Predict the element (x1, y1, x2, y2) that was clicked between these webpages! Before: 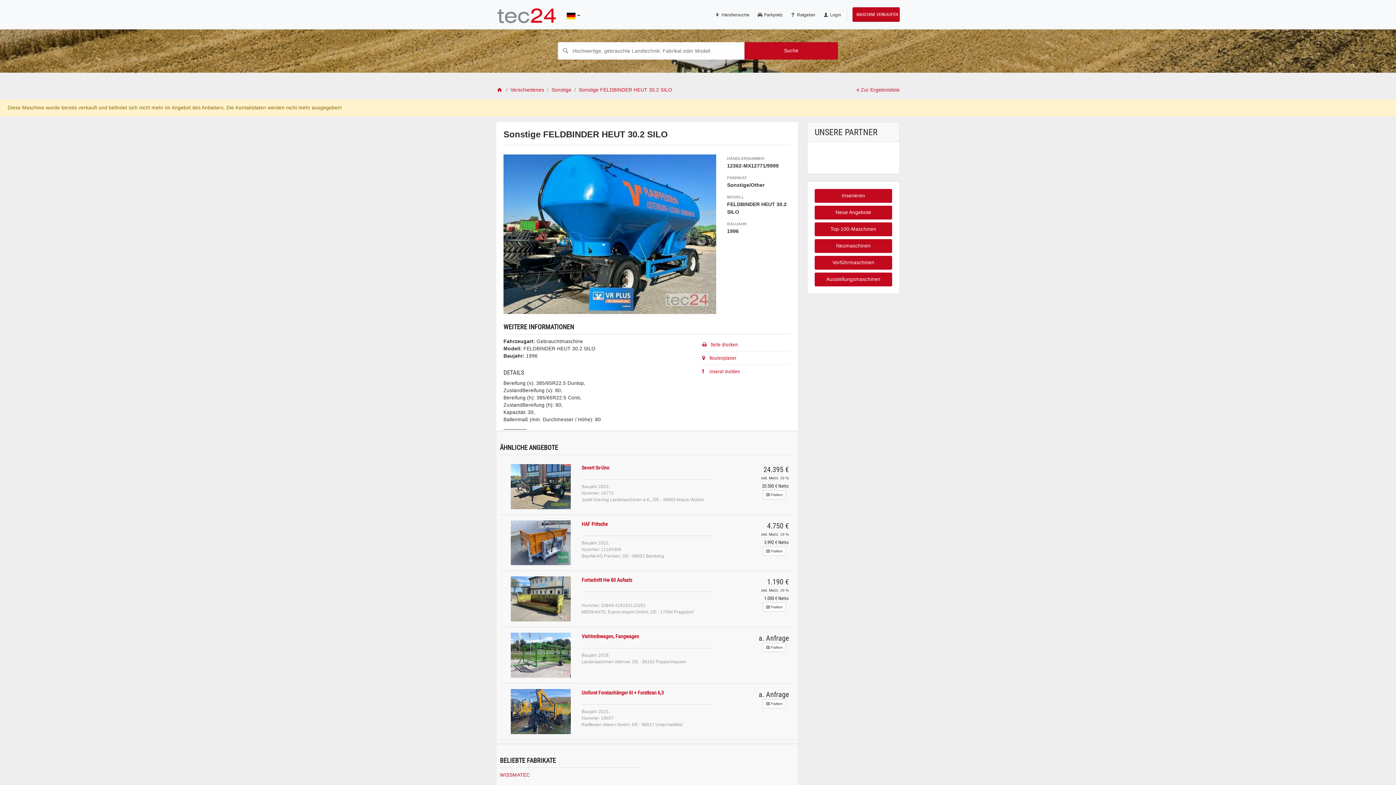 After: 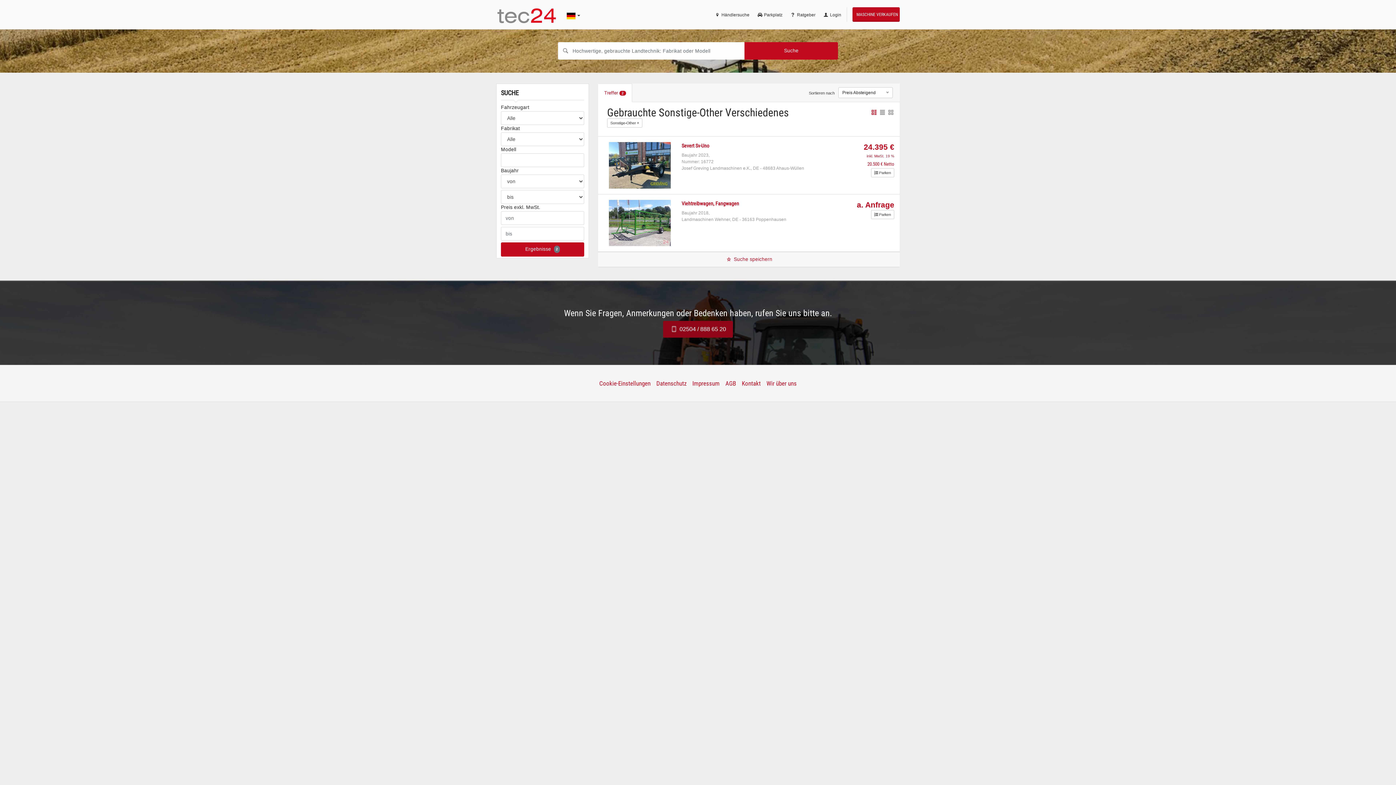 Action: label: Sonstige bbox: (551, 86, 571, 93)